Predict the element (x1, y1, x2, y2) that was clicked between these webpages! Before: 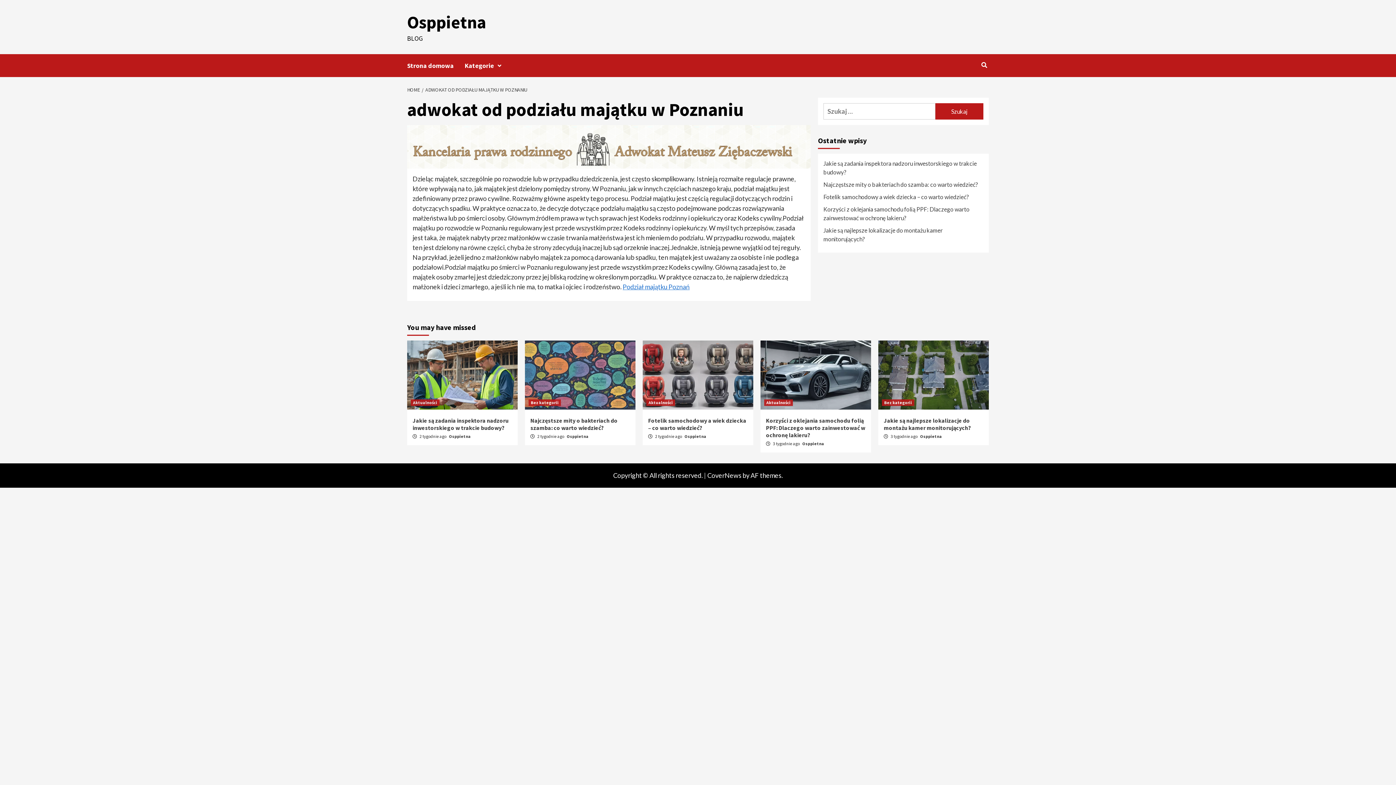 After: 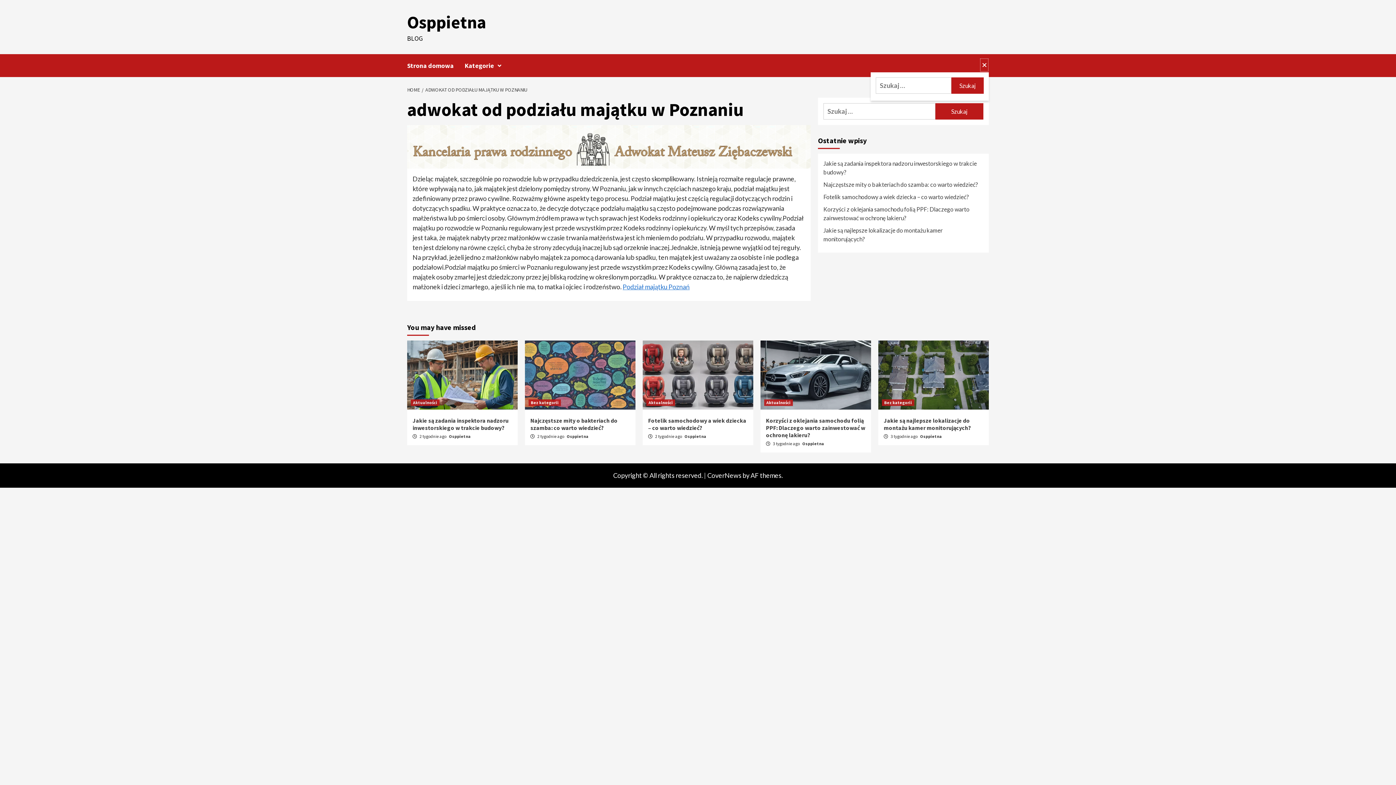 Action: bbox: (980, 58, 989, 72)